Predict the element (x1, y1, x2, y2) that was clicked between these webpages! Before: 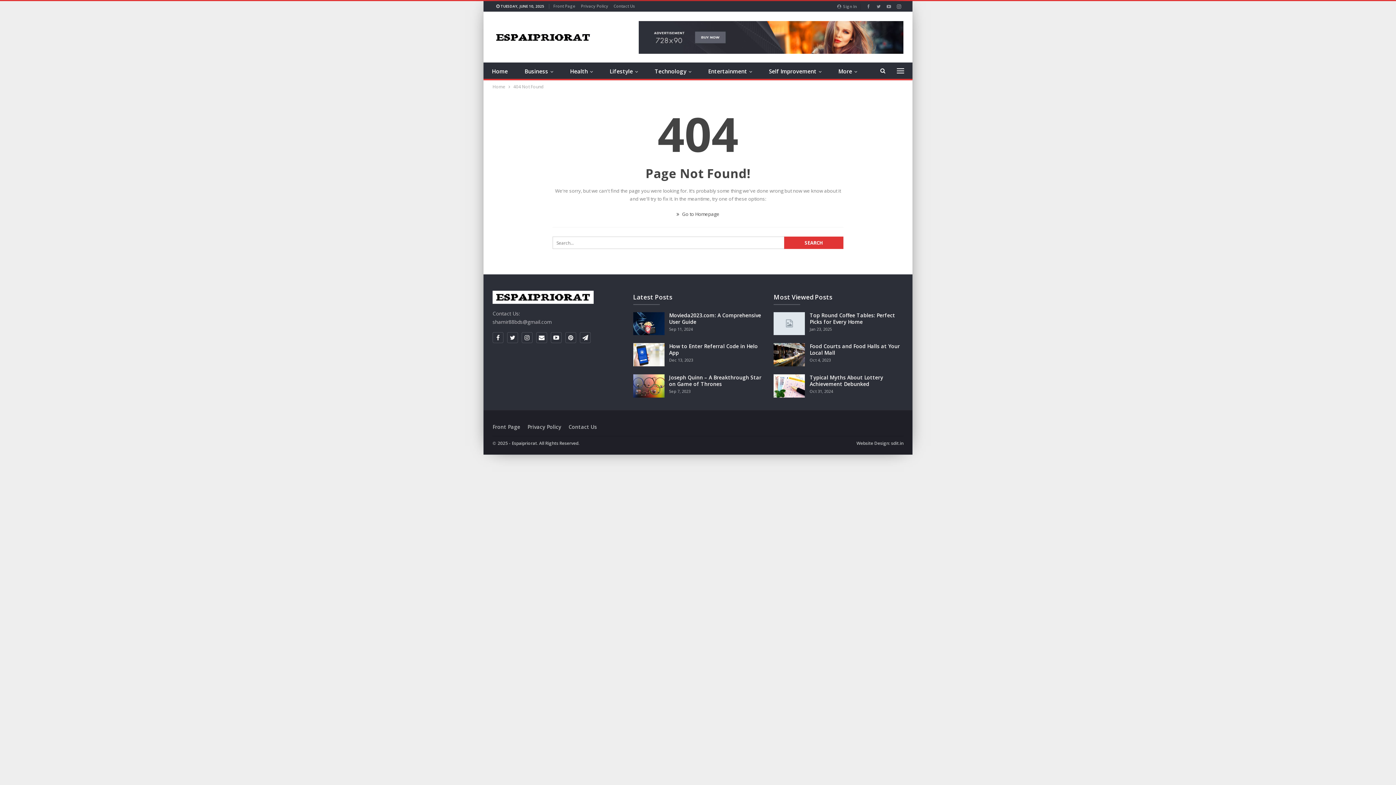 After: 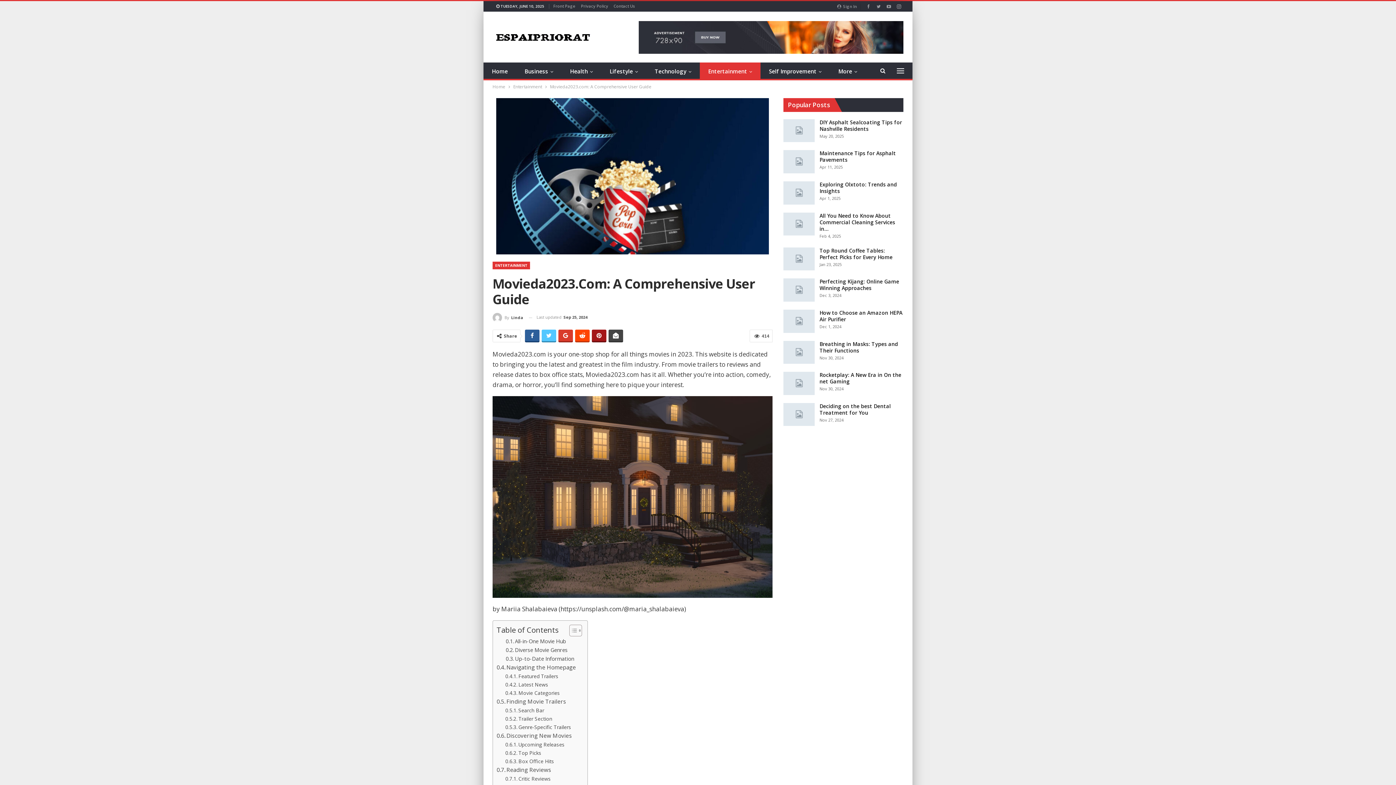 Action: bbox: (669, 311, 761, 325) label: Movieda2023.com: A Comprehensive User Guide